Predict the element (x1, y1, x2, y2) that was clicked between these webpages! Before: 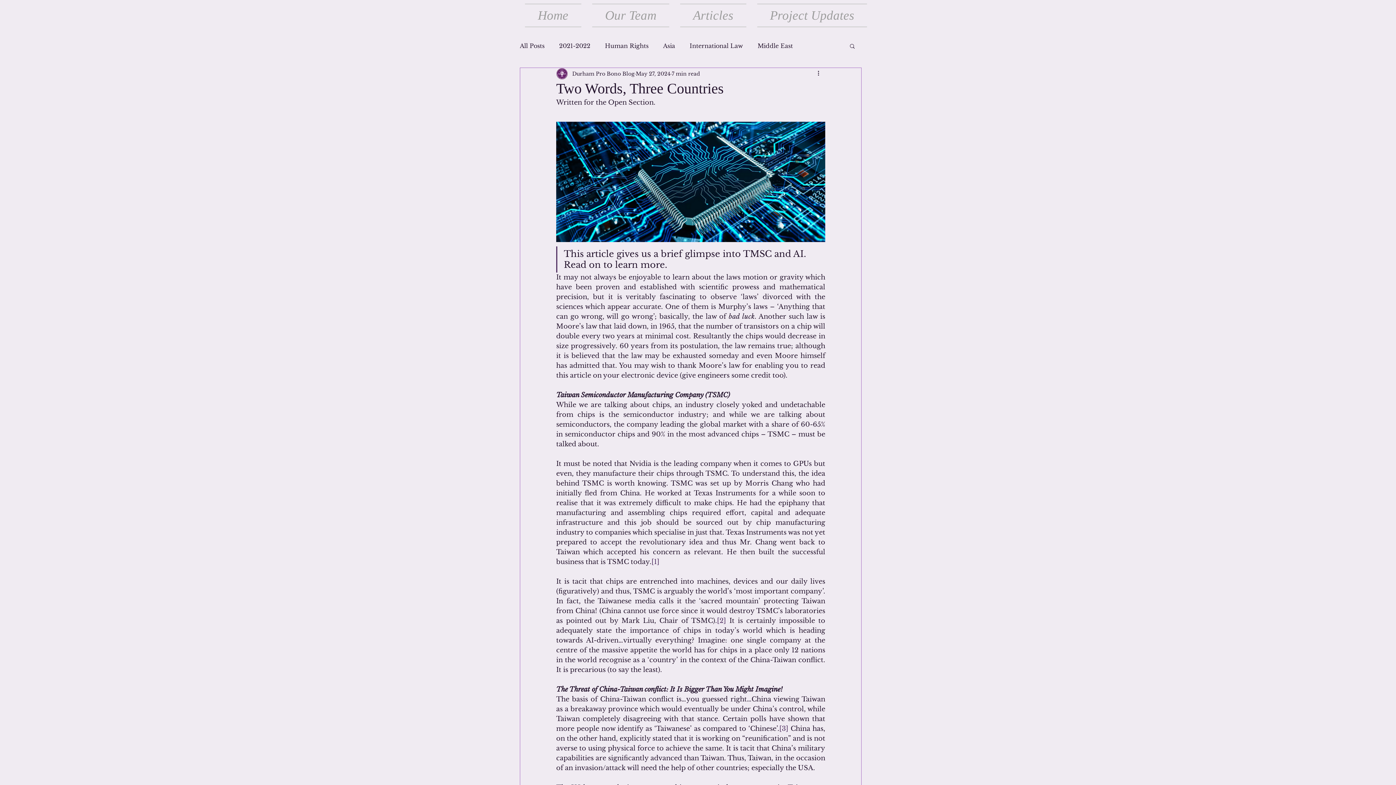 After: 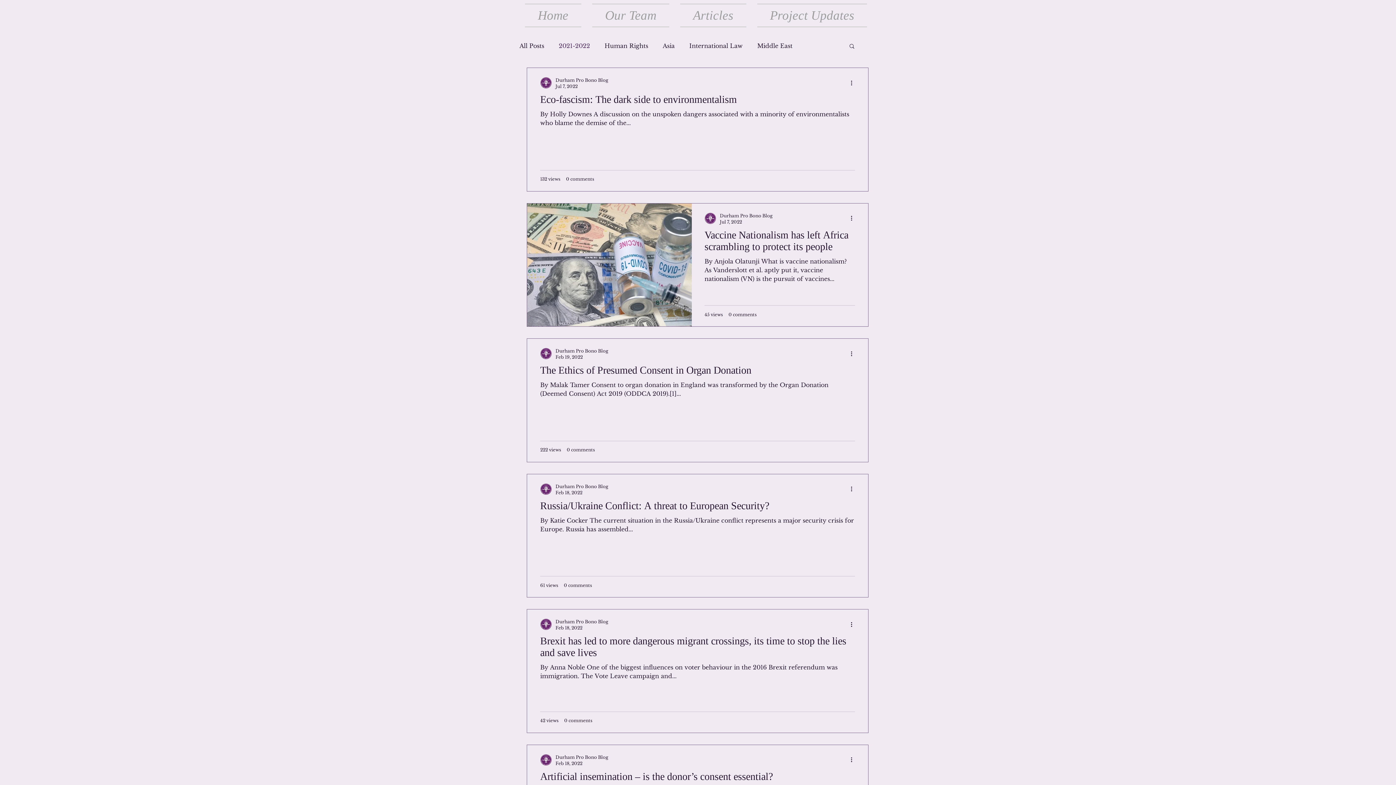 Action: label: 2021-2022 bbox: (559, 41, 590, 49)